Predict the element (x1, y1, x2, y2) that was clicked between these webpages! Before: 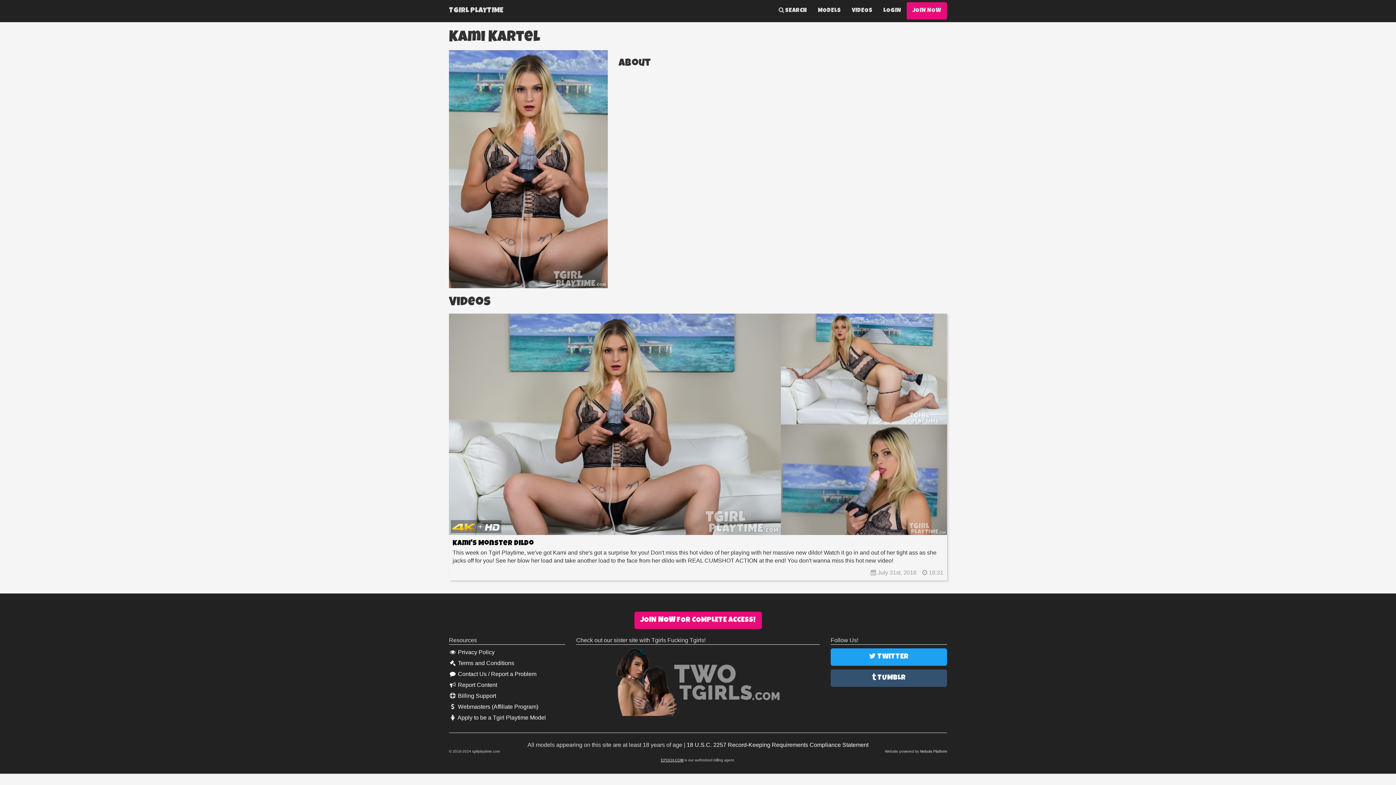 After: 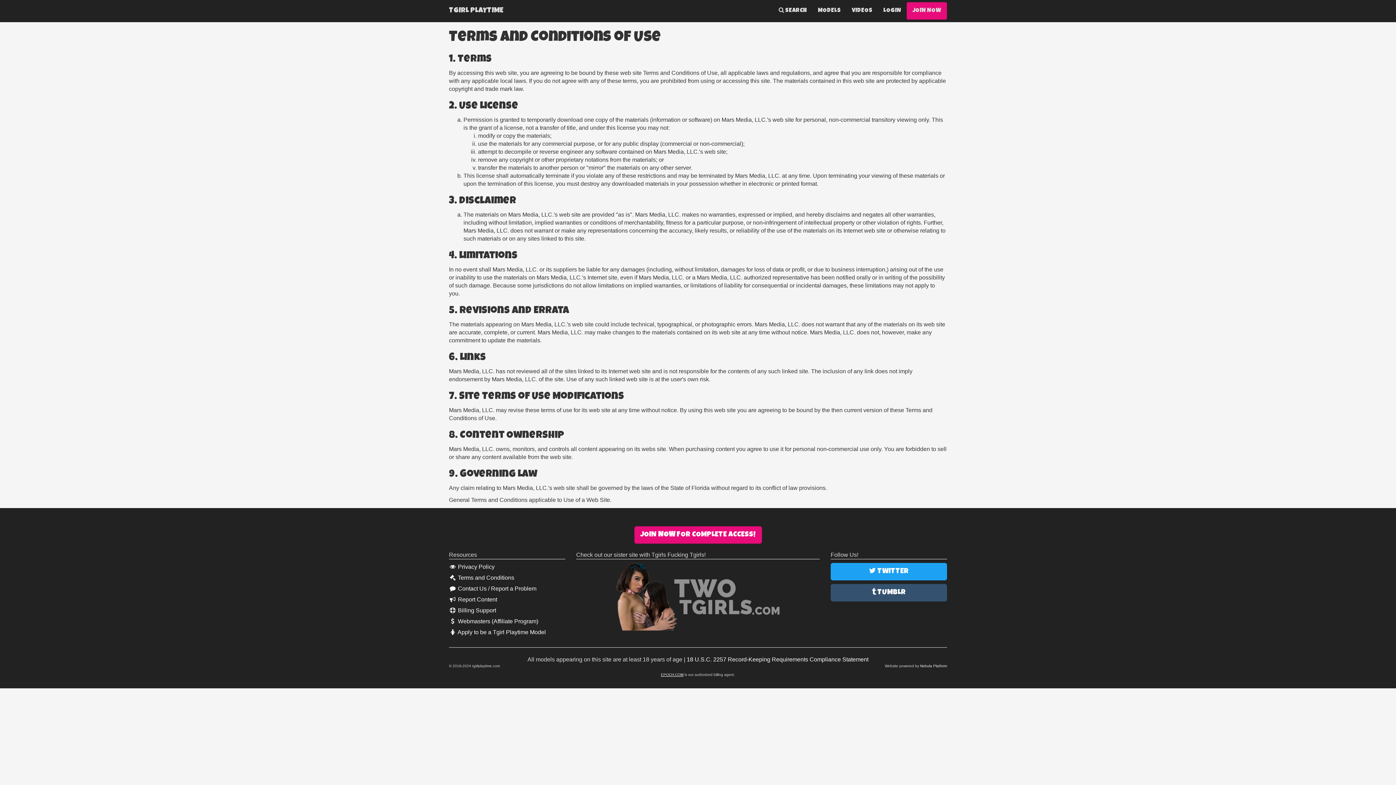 Action: label:  Terms and Conditions bbox: (449, 659, 565, 667)